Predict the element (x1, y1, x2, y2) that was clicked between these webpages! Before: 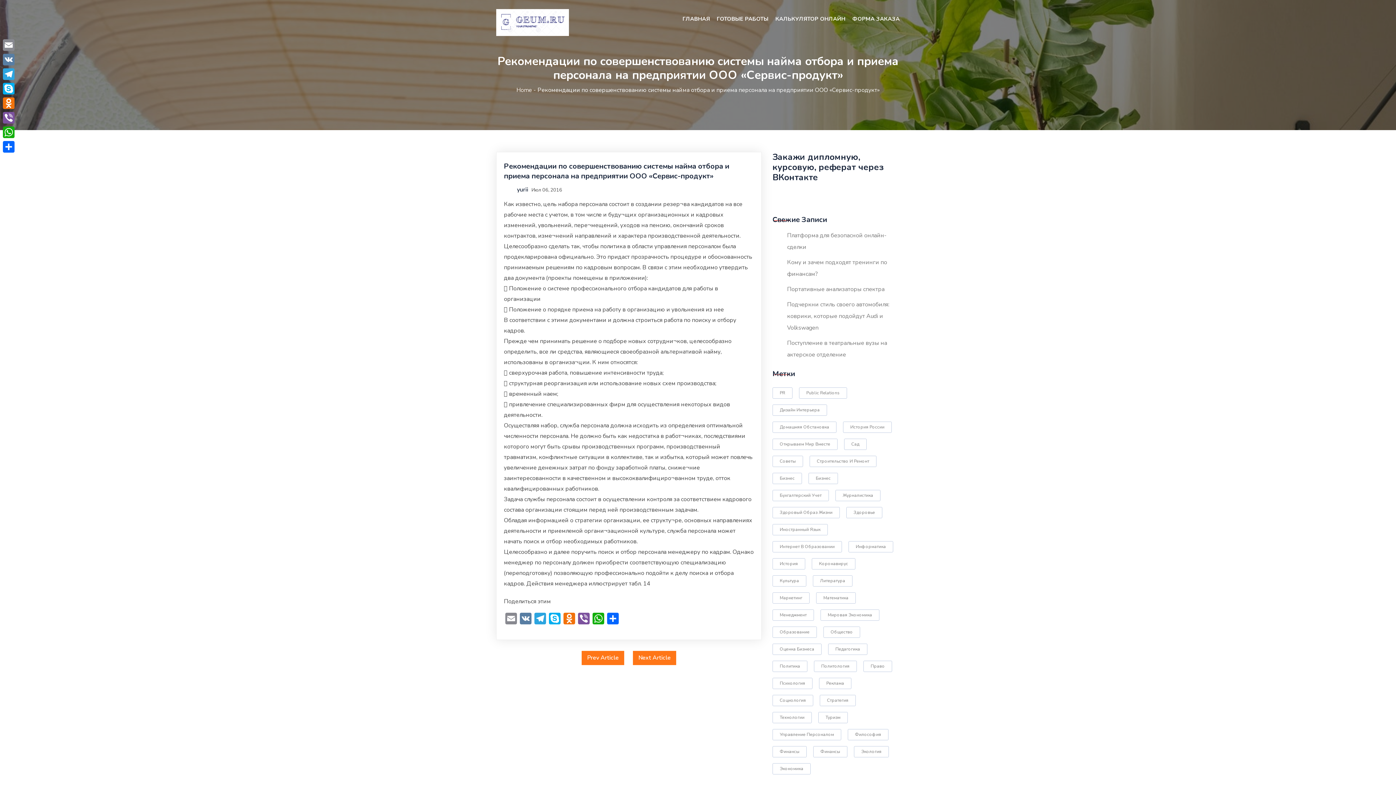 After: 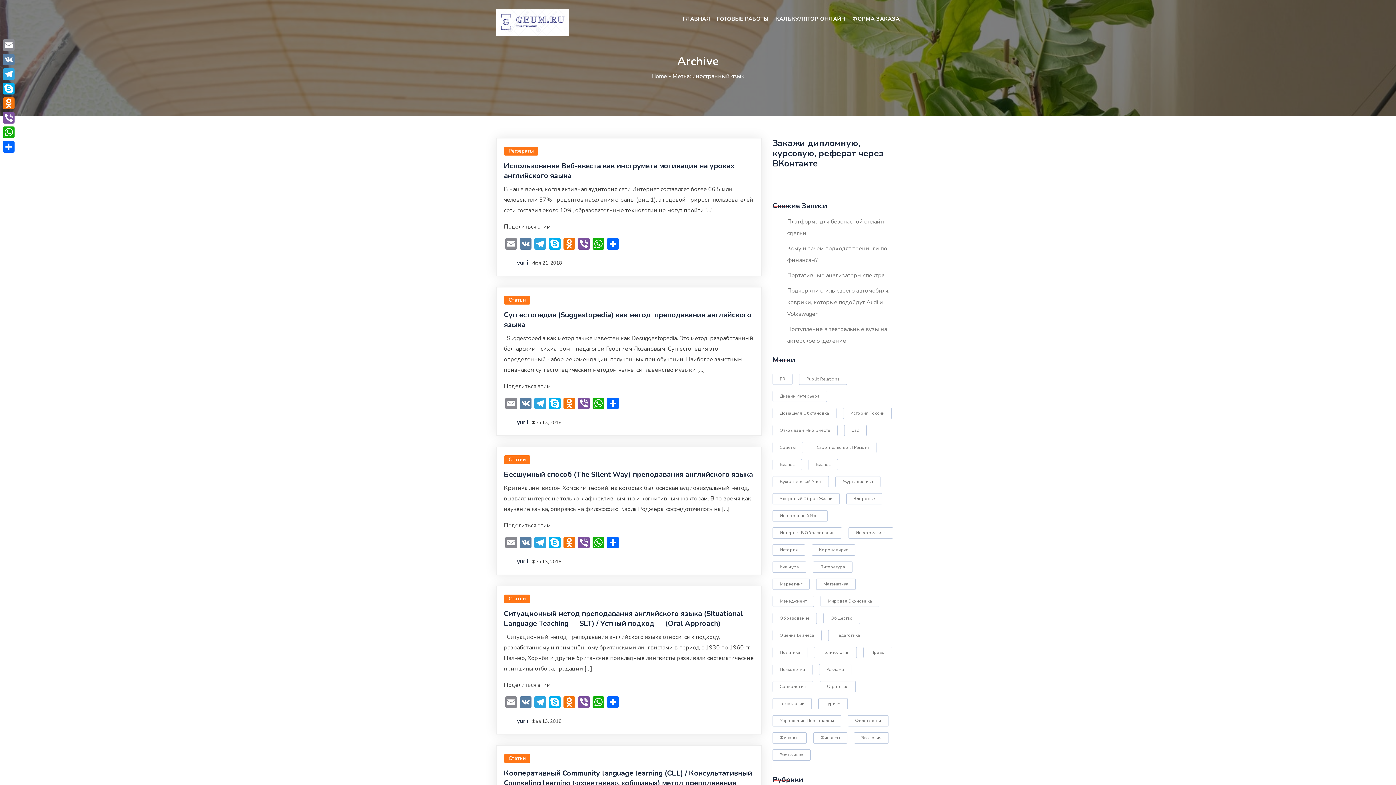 Action: label: иностранный язык (13 элементов) bbox: (772, 524, 828, 535)